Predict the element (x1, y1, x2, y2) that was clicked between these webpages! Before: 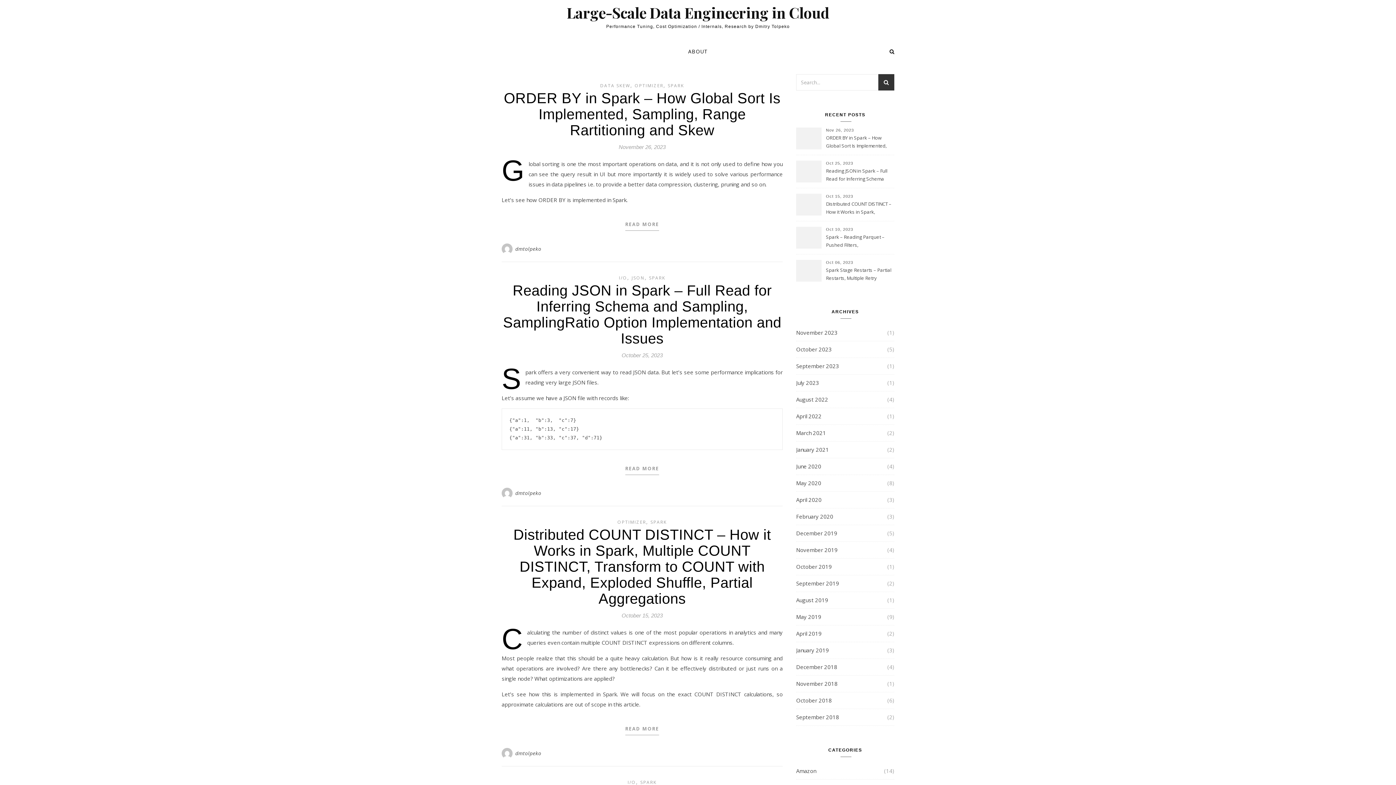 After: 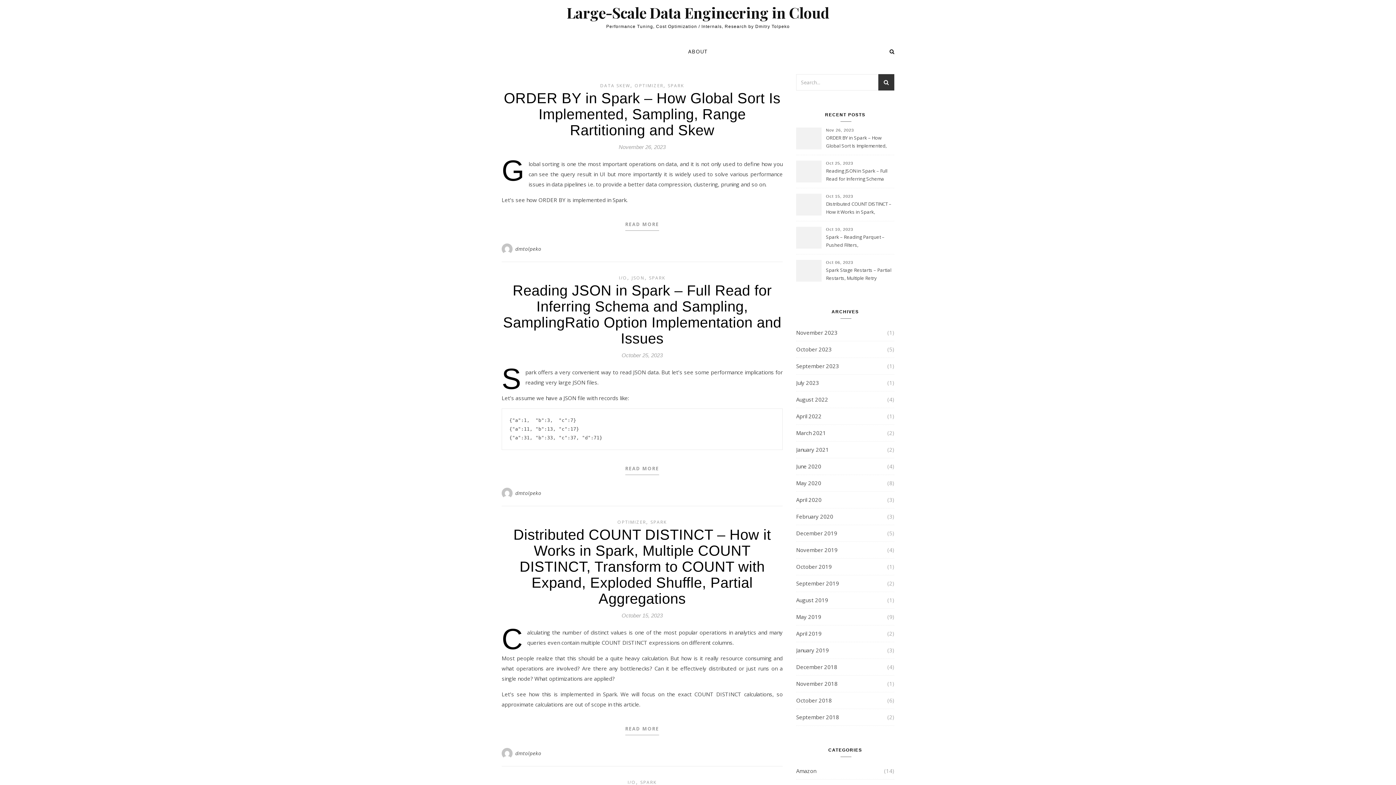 Action: bbox: (501, 243, 513, 254)